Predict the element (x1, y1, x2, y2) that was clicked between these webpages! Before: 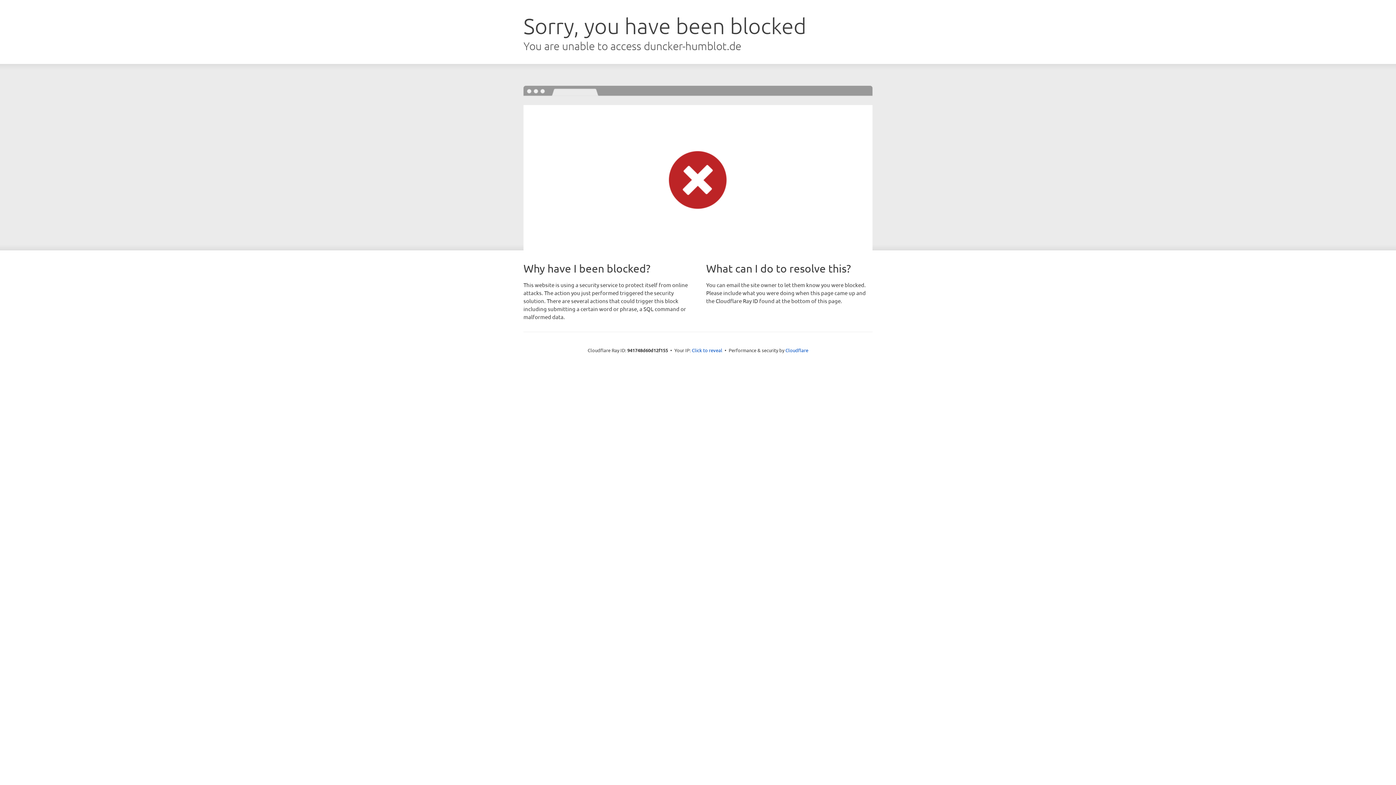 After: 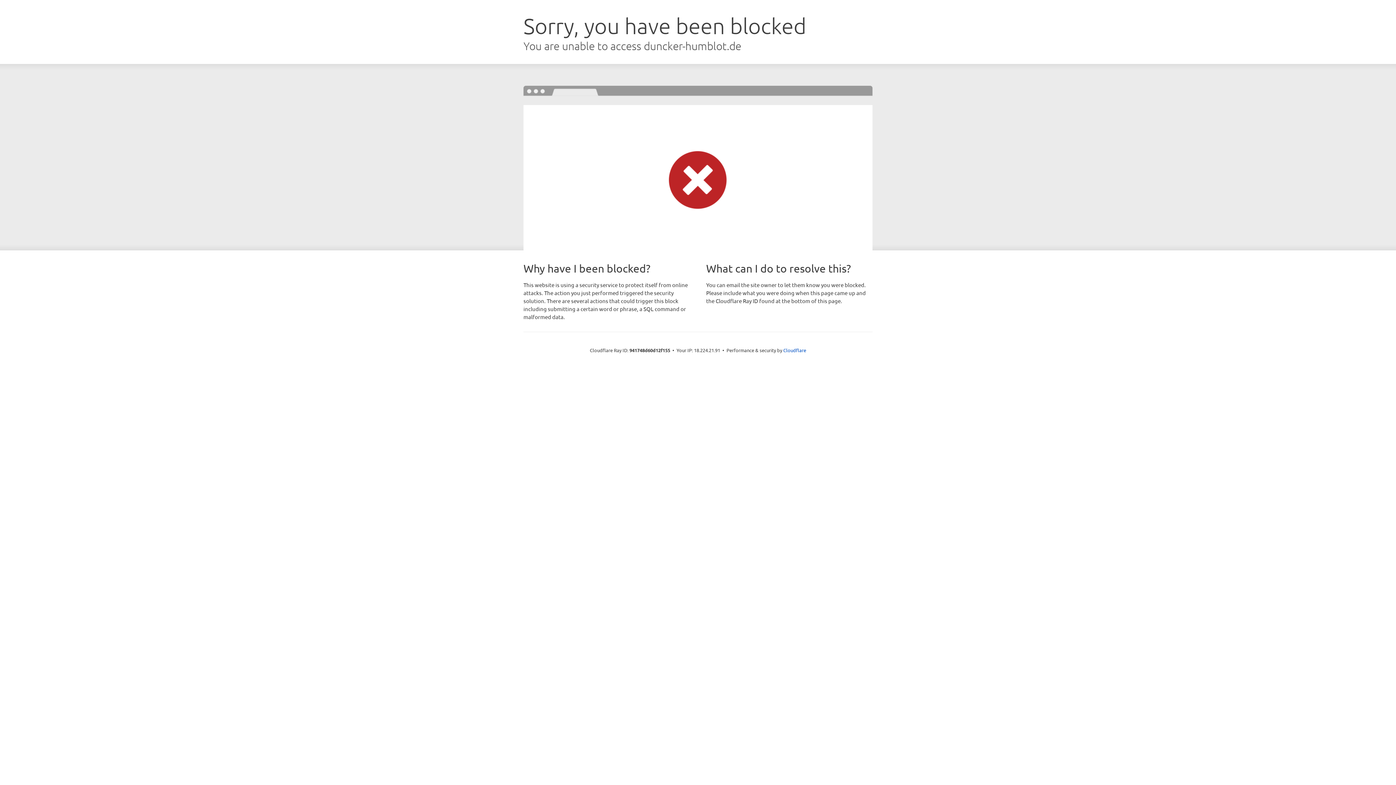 Action: label: Click to reveal bbox: (692, 346, 722, 353)